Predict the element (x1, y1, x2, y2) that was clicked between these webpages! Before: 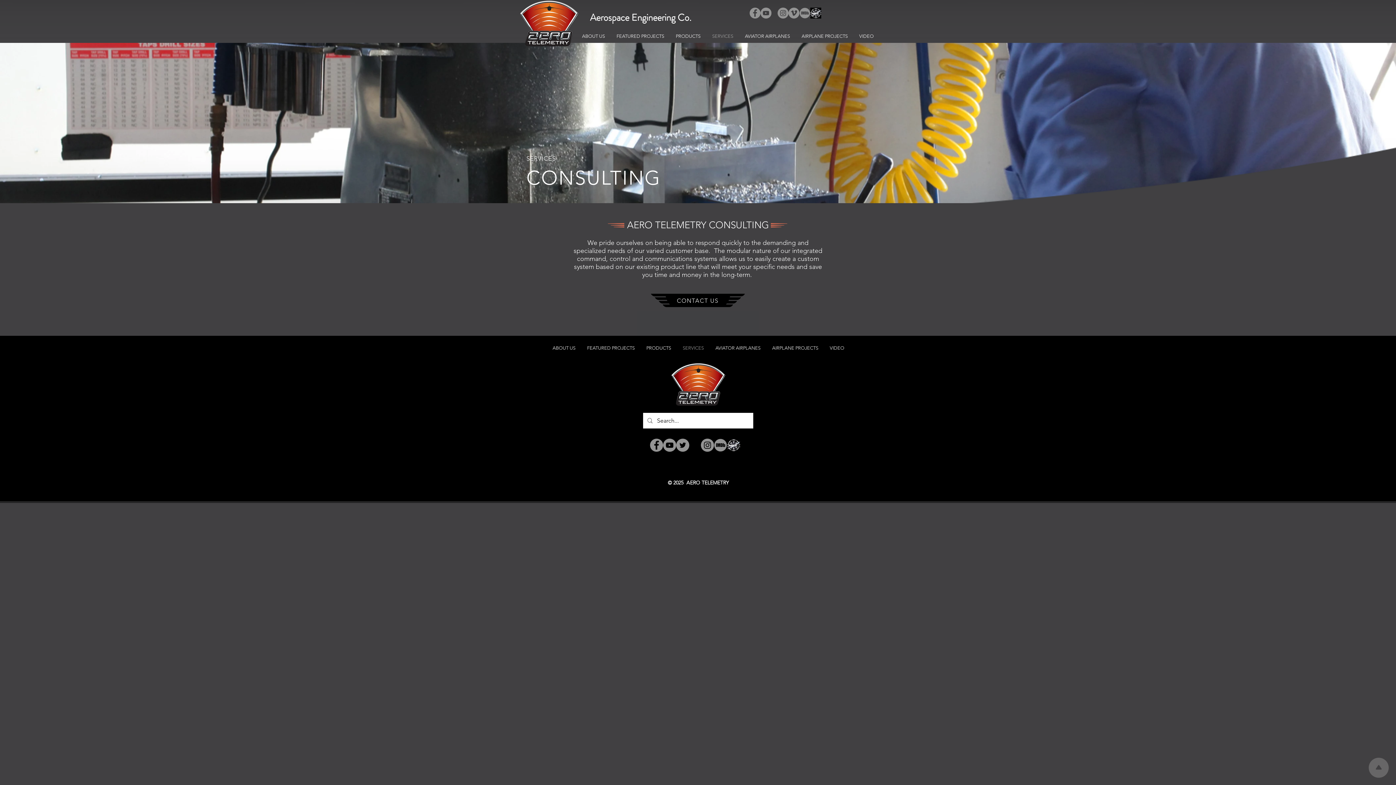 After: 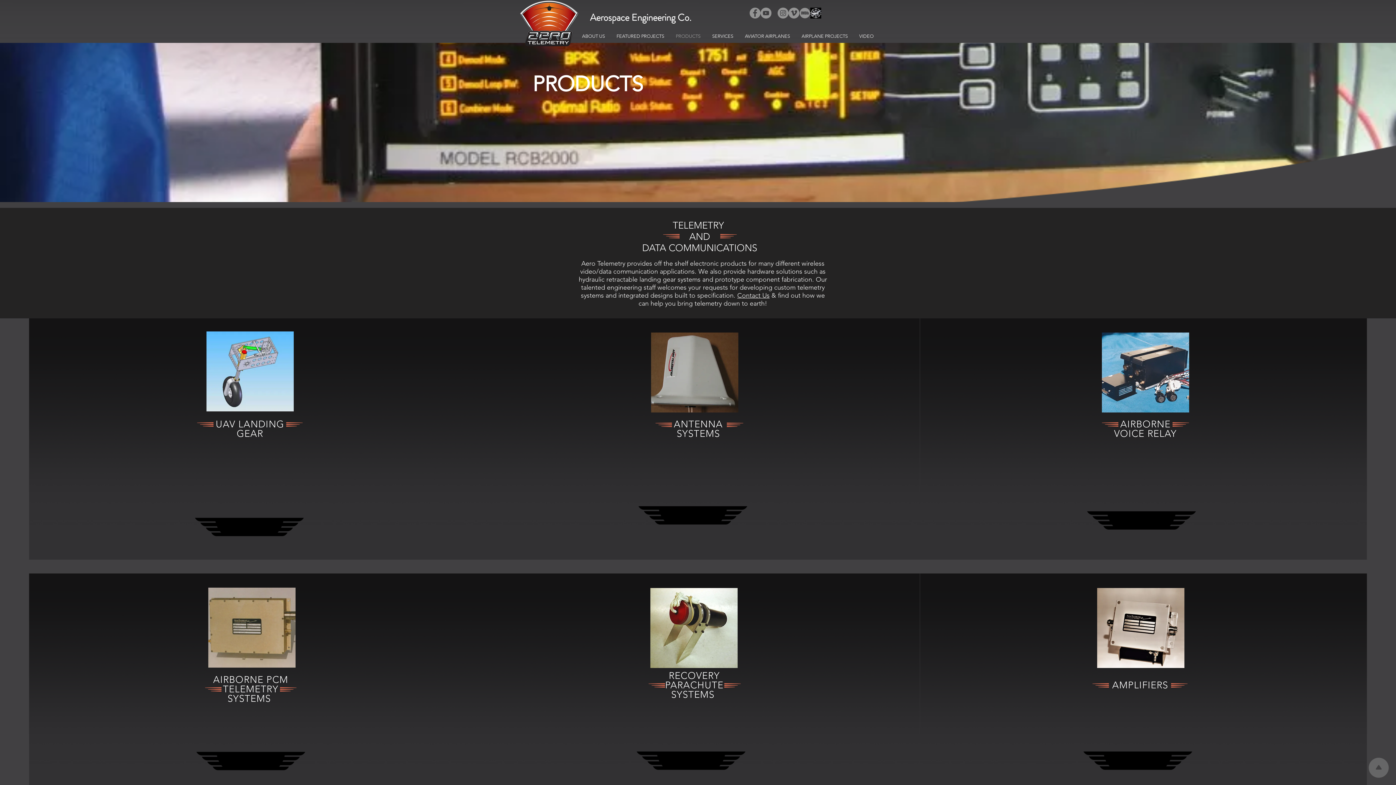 Action: bbox: (670, 29, 706, 42) label: PRODUCTS